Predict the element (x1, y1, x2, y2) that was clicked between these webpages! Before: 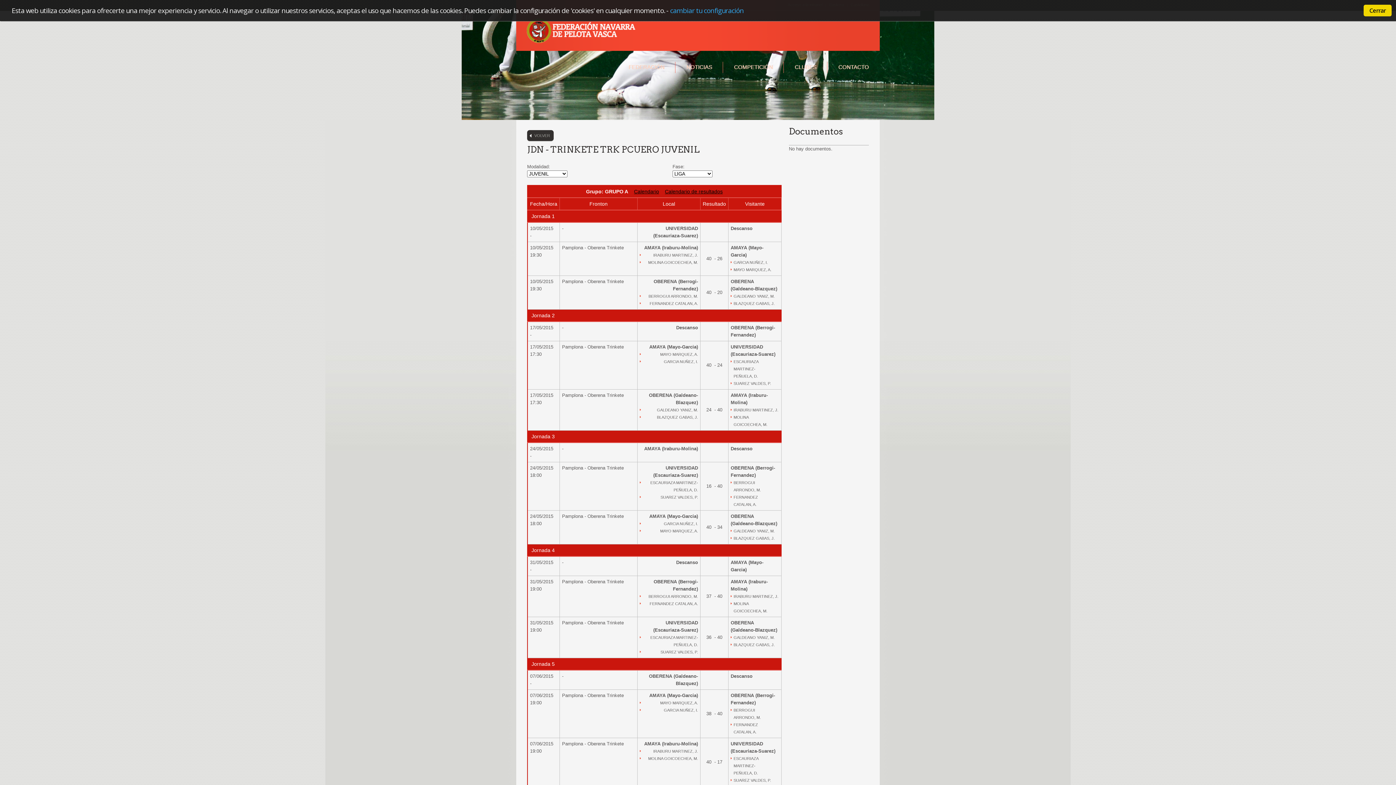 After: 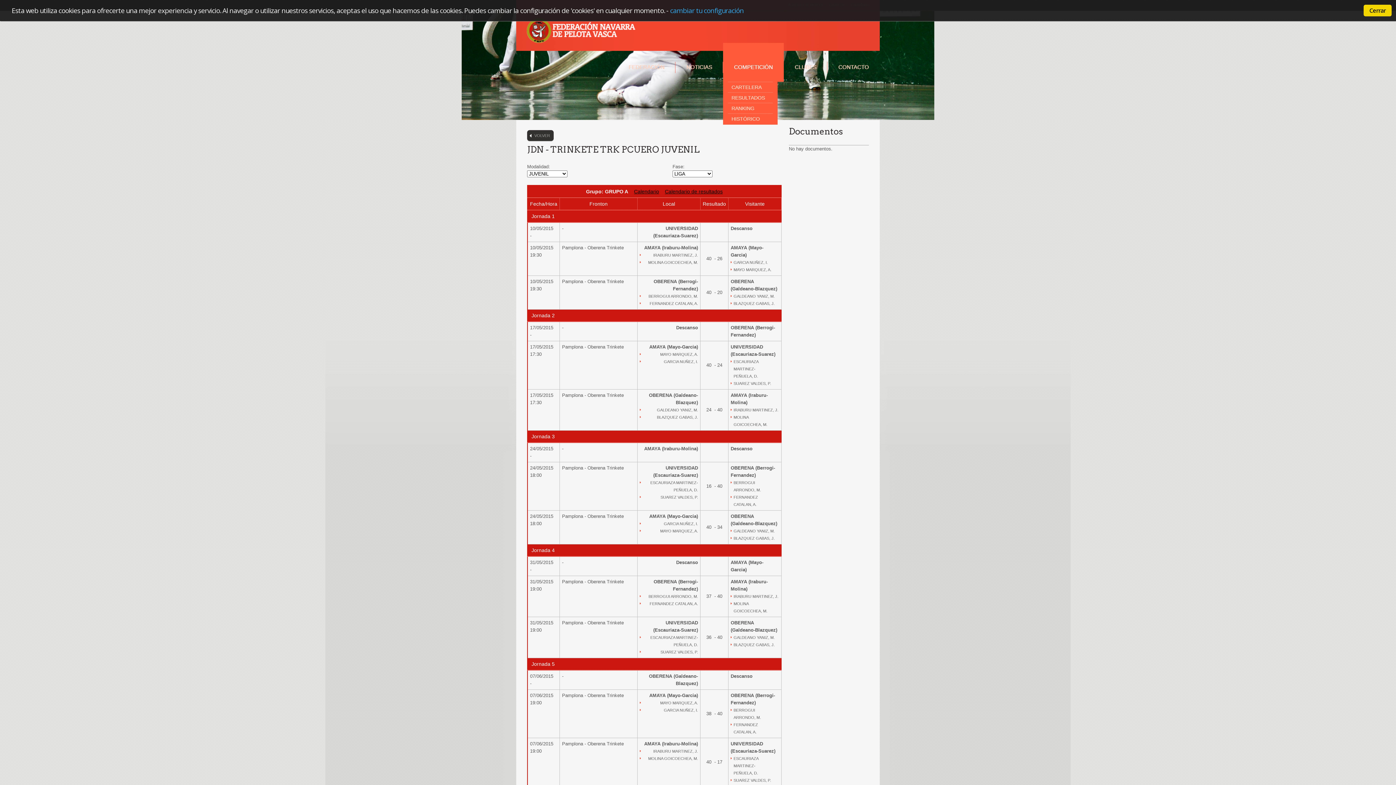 Action: bbox: (723, 42, 784, 81) label: COMPETICIÓN